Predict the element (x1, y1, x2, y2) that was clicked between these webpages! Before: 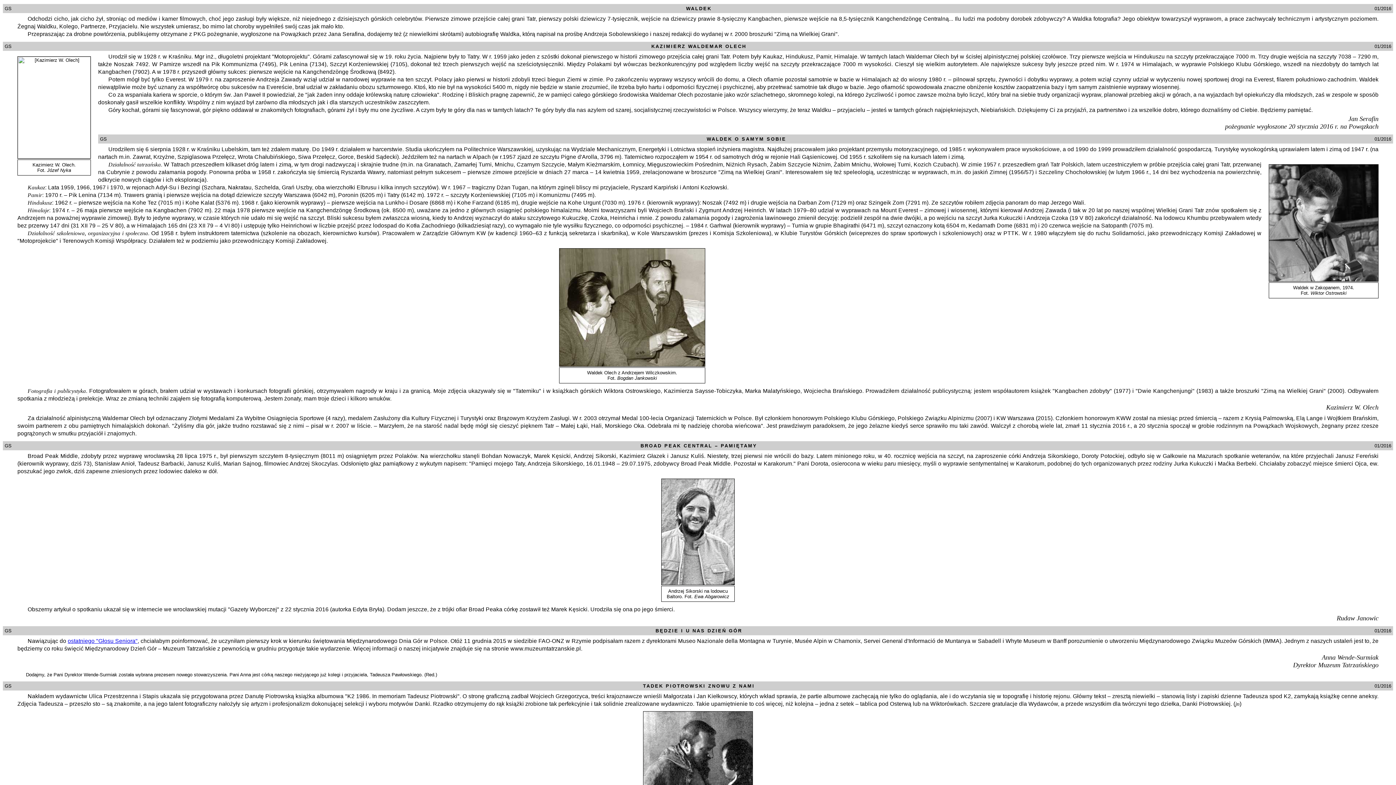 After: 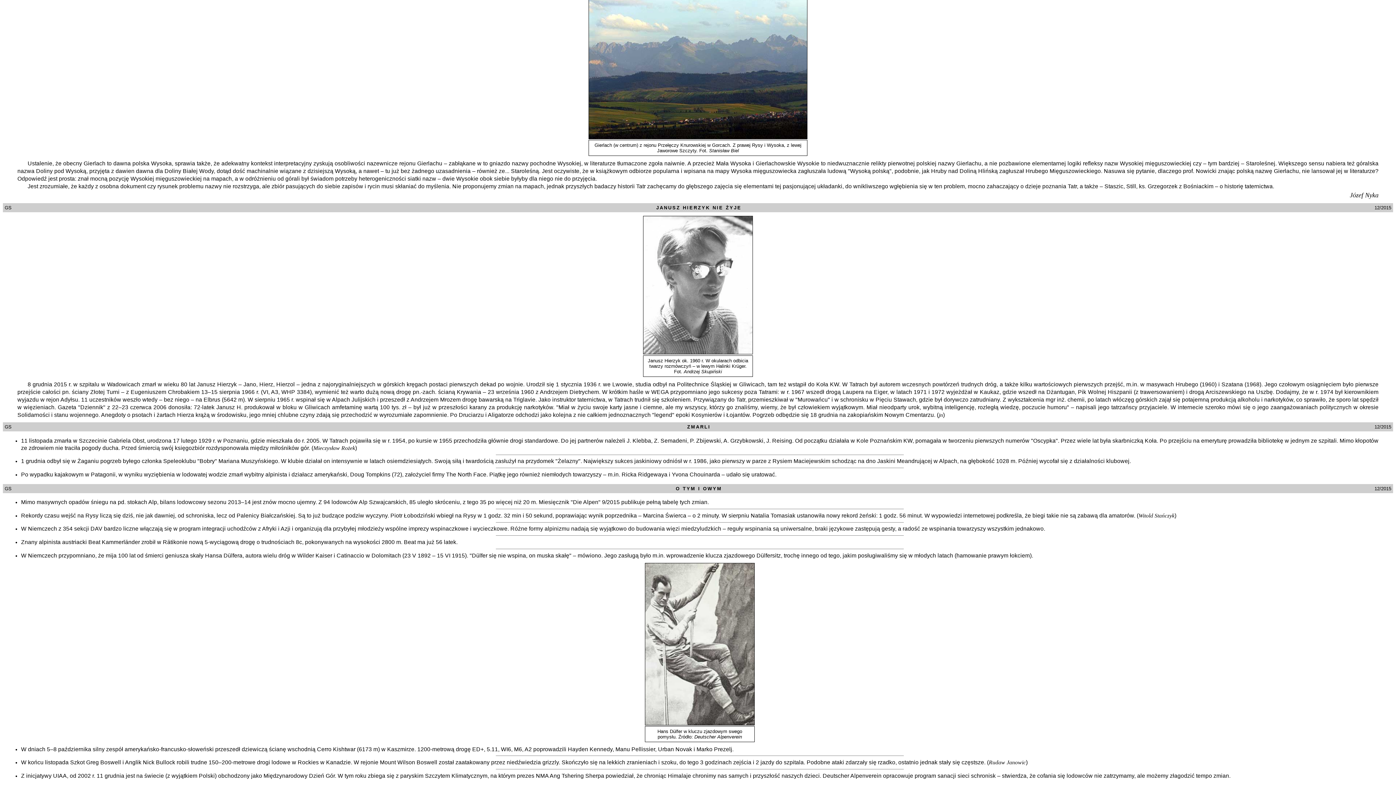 Action: bbox: (67, 638, 137, 644) label: ostatniego "Głosu Seniora"